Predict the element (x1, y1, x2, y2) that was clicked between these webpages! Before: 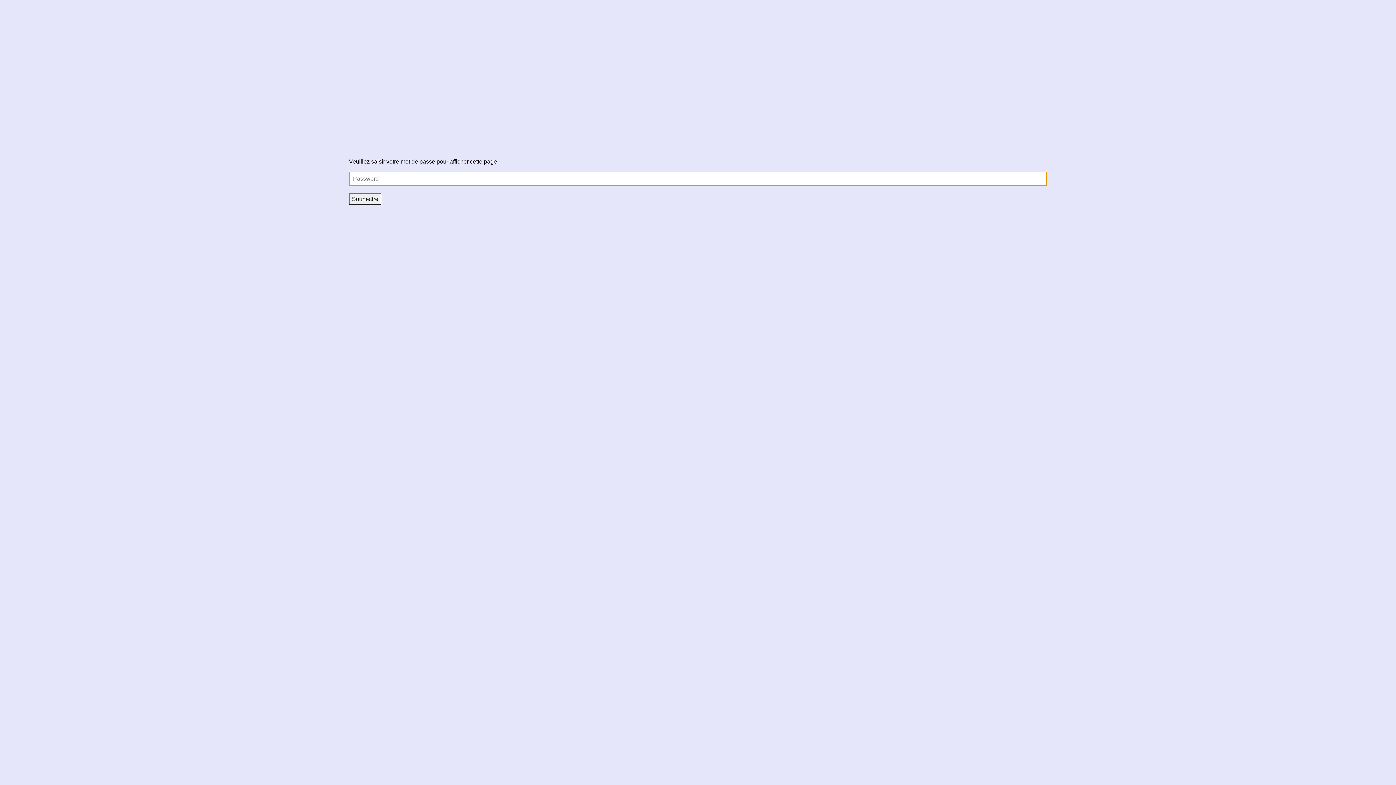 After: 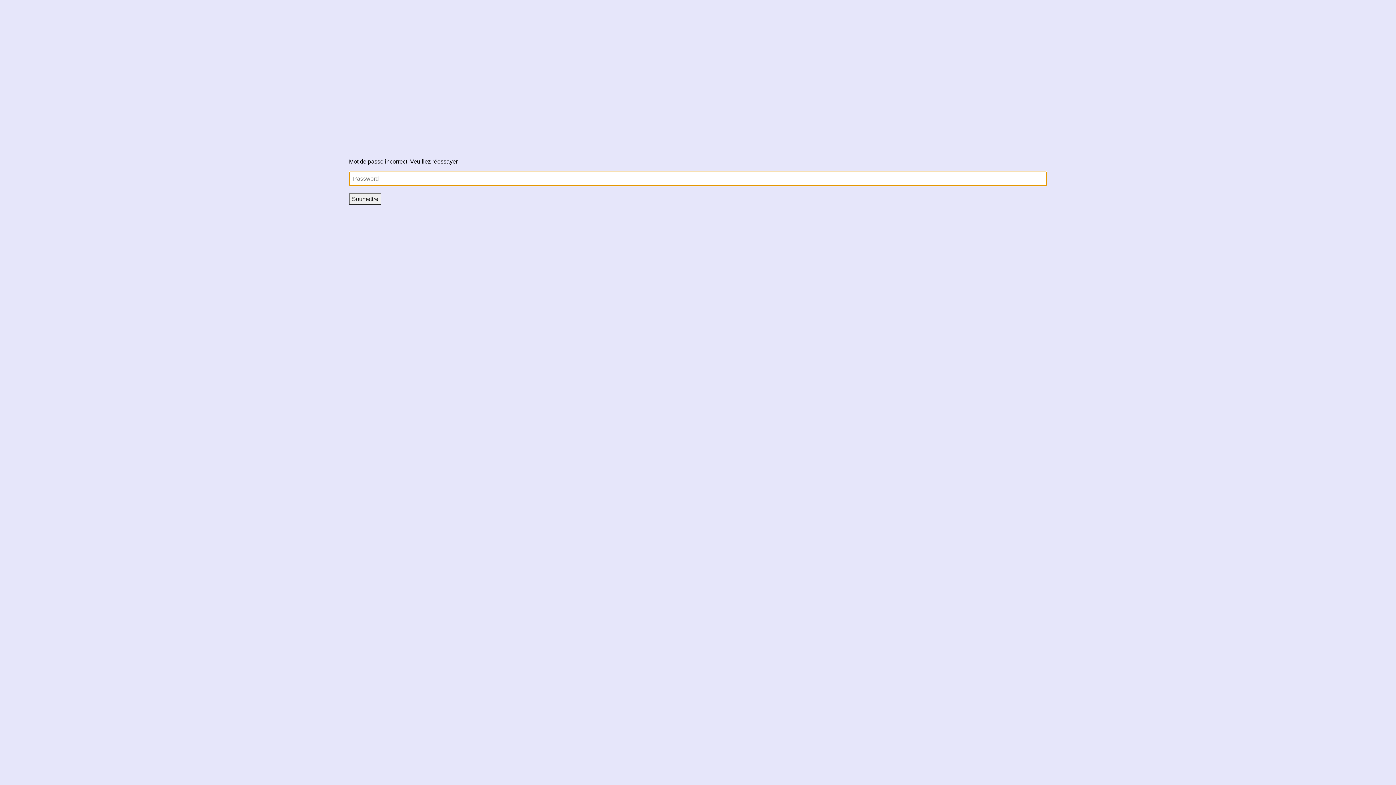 Action: label: Soumettre bbox: (349, 193, 381, 204)